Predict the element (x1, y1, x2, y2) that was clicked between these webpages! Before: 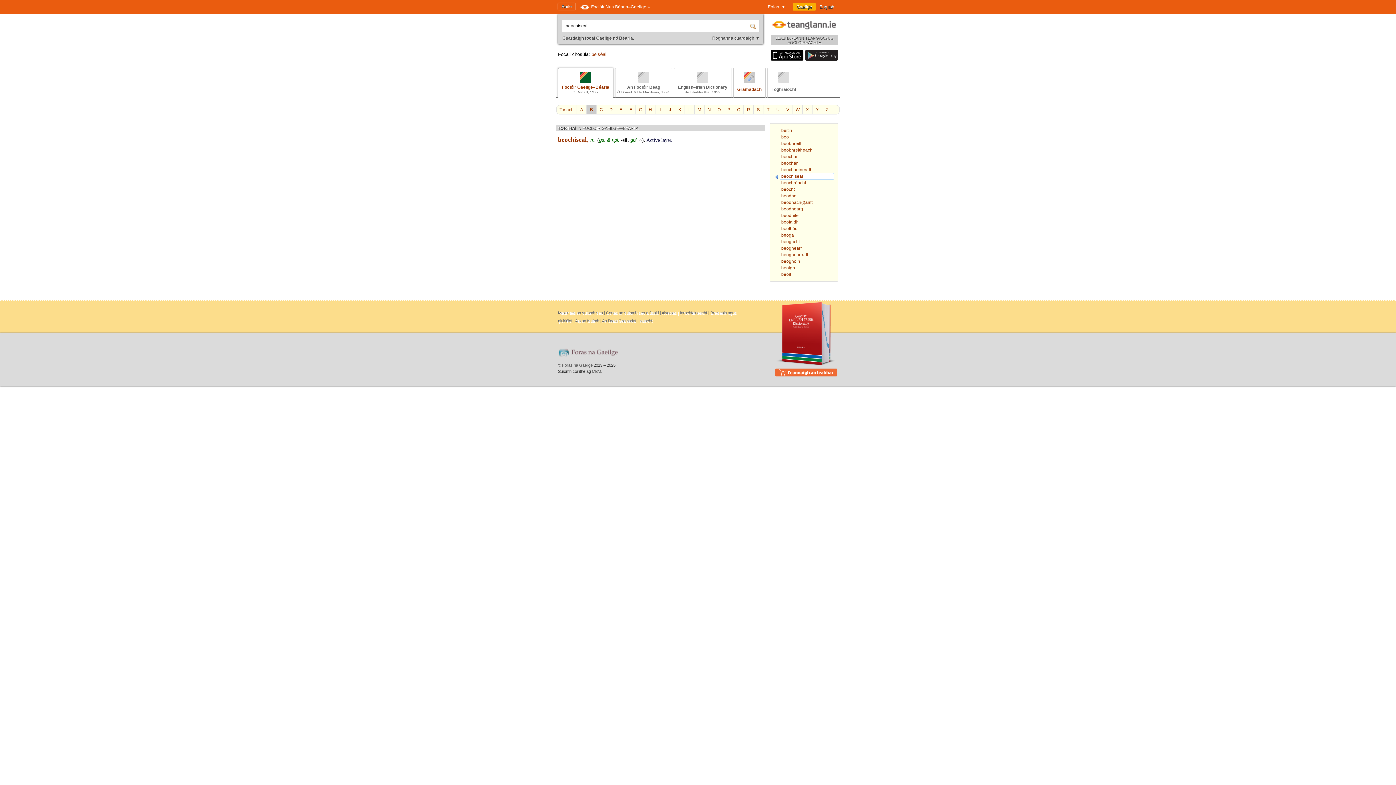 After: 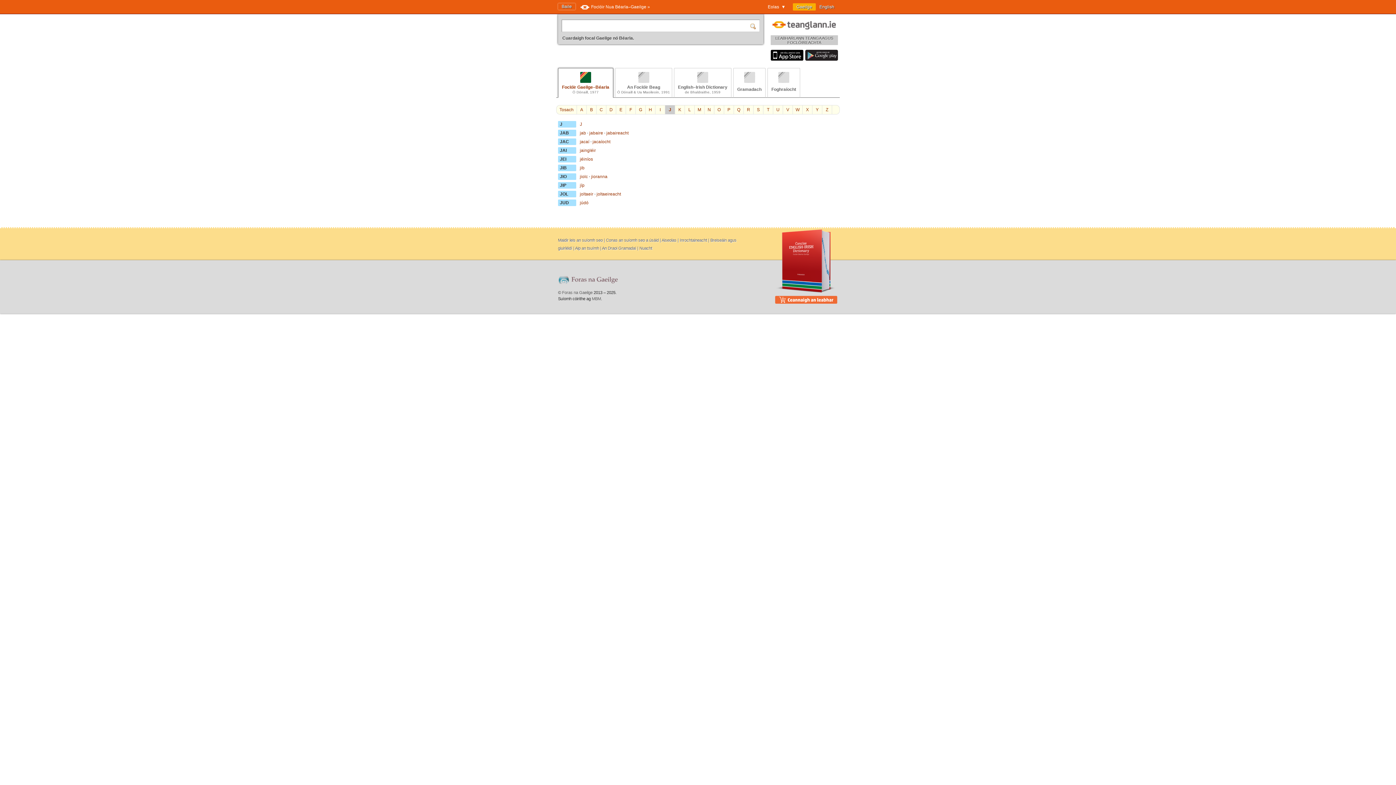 Action: label: J bbox: (665, 105, 675, 114)